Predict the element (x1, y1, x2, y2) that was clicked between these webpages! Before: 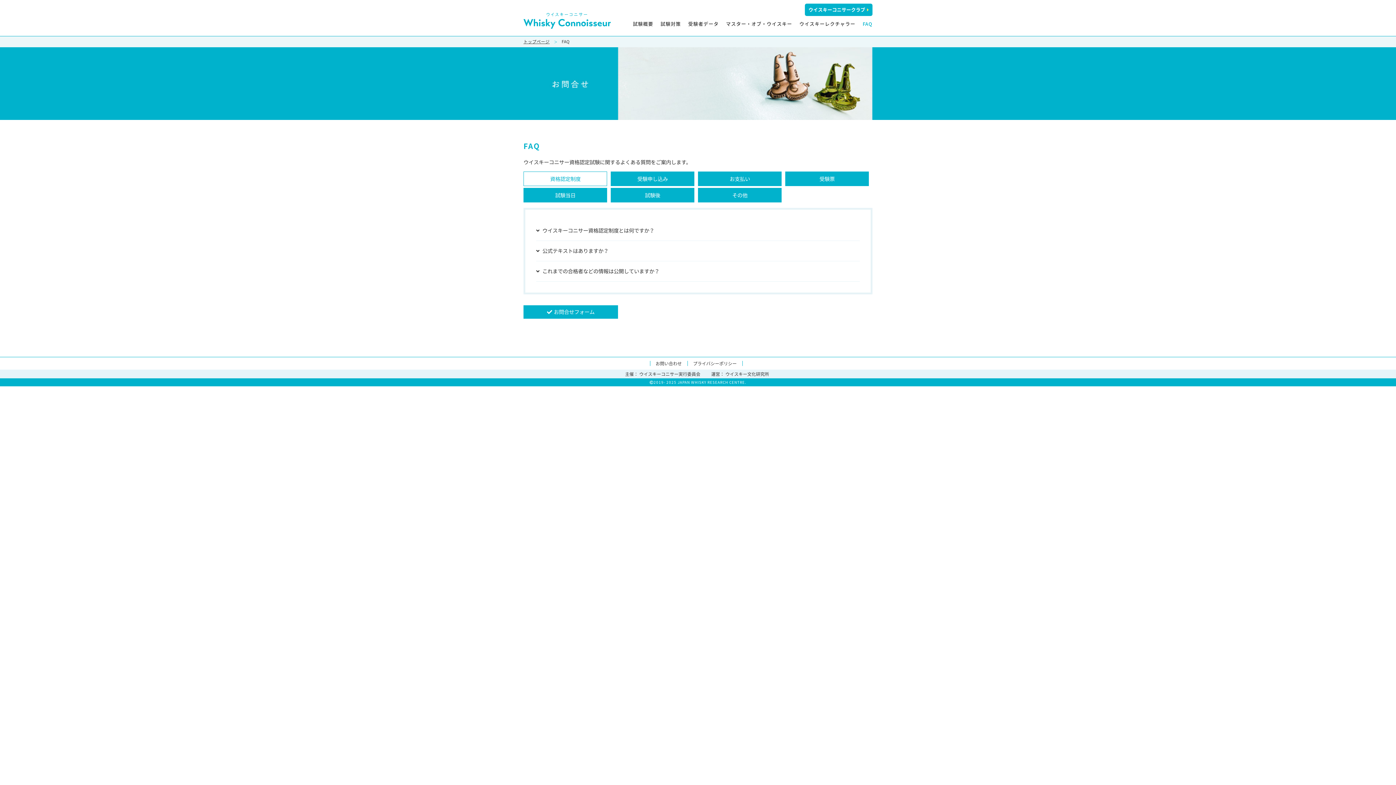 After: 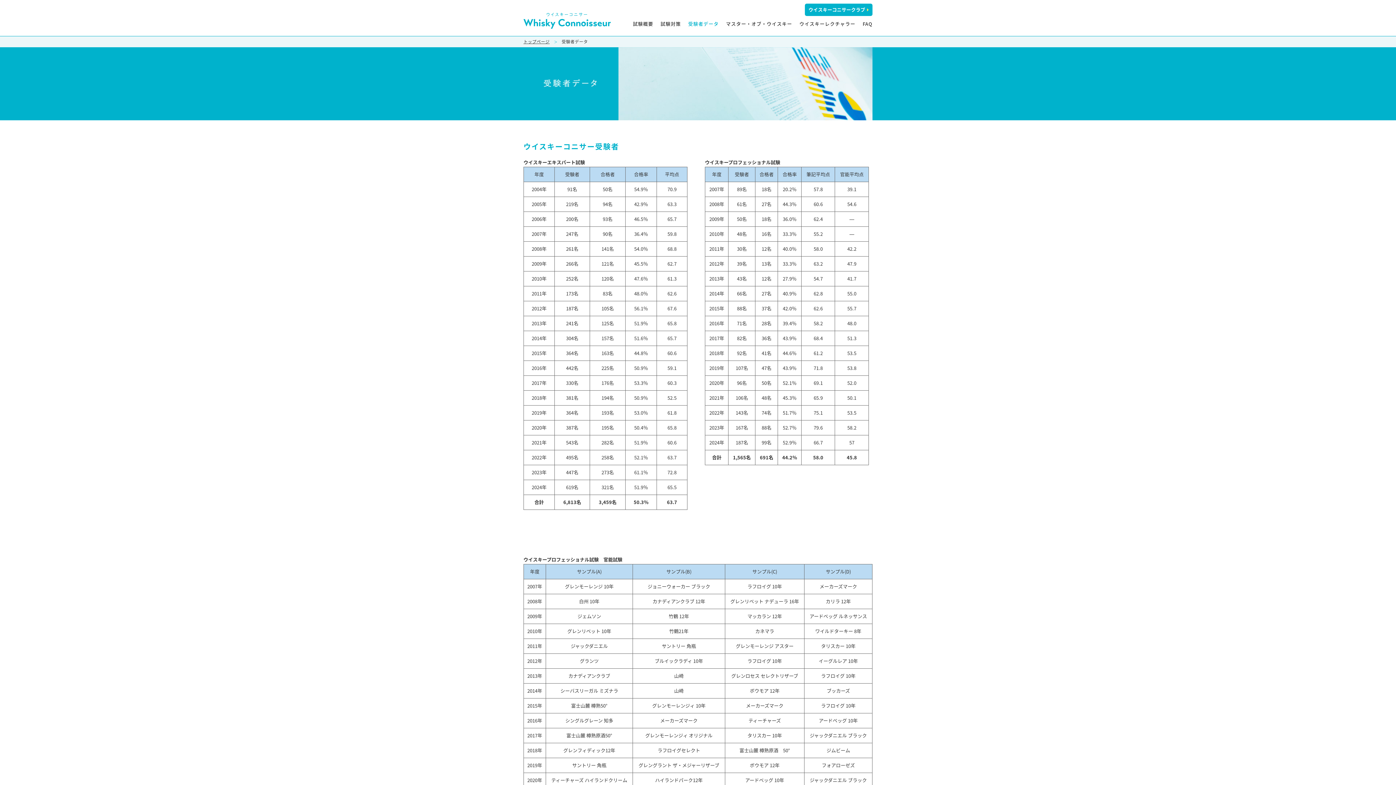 Action: label: 受験者データ bbox: (688, 13, 718, 34)